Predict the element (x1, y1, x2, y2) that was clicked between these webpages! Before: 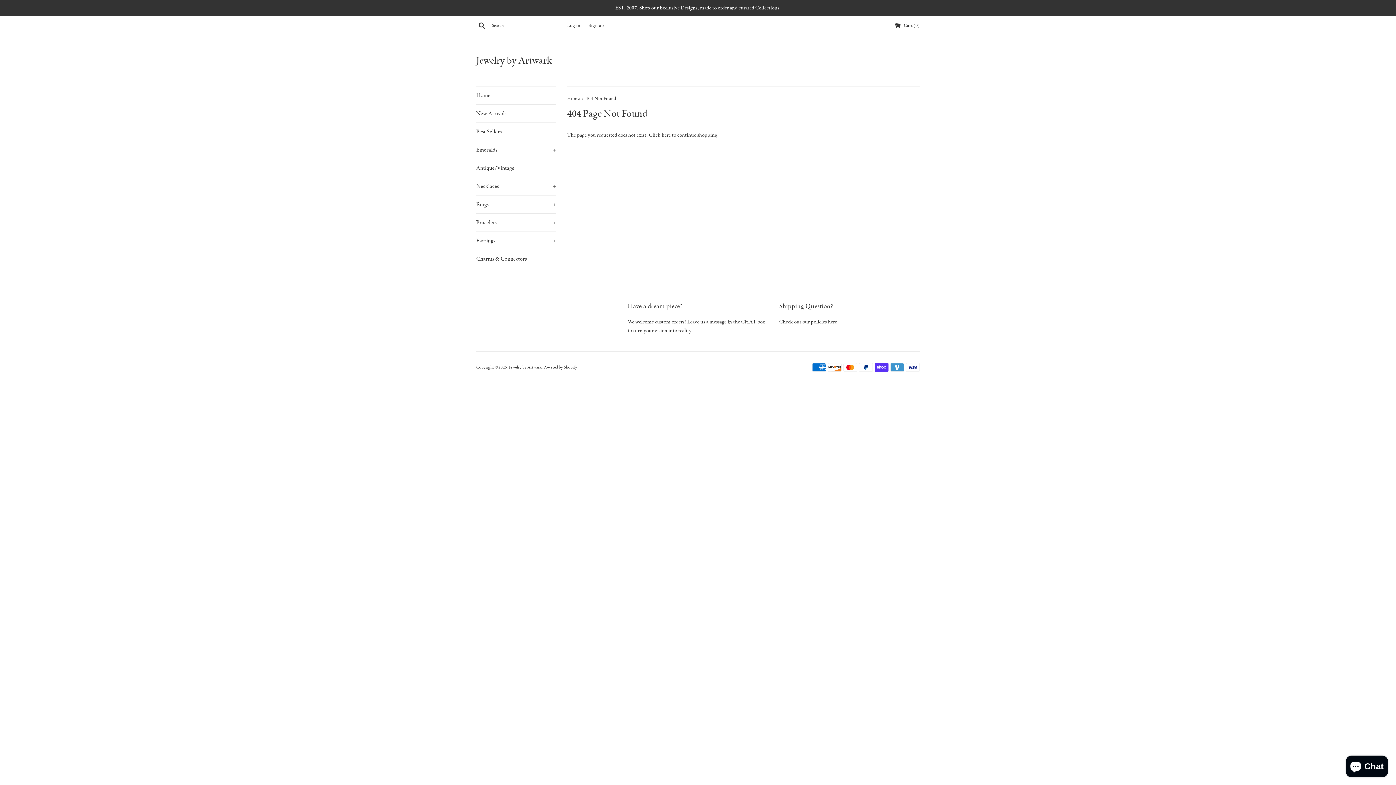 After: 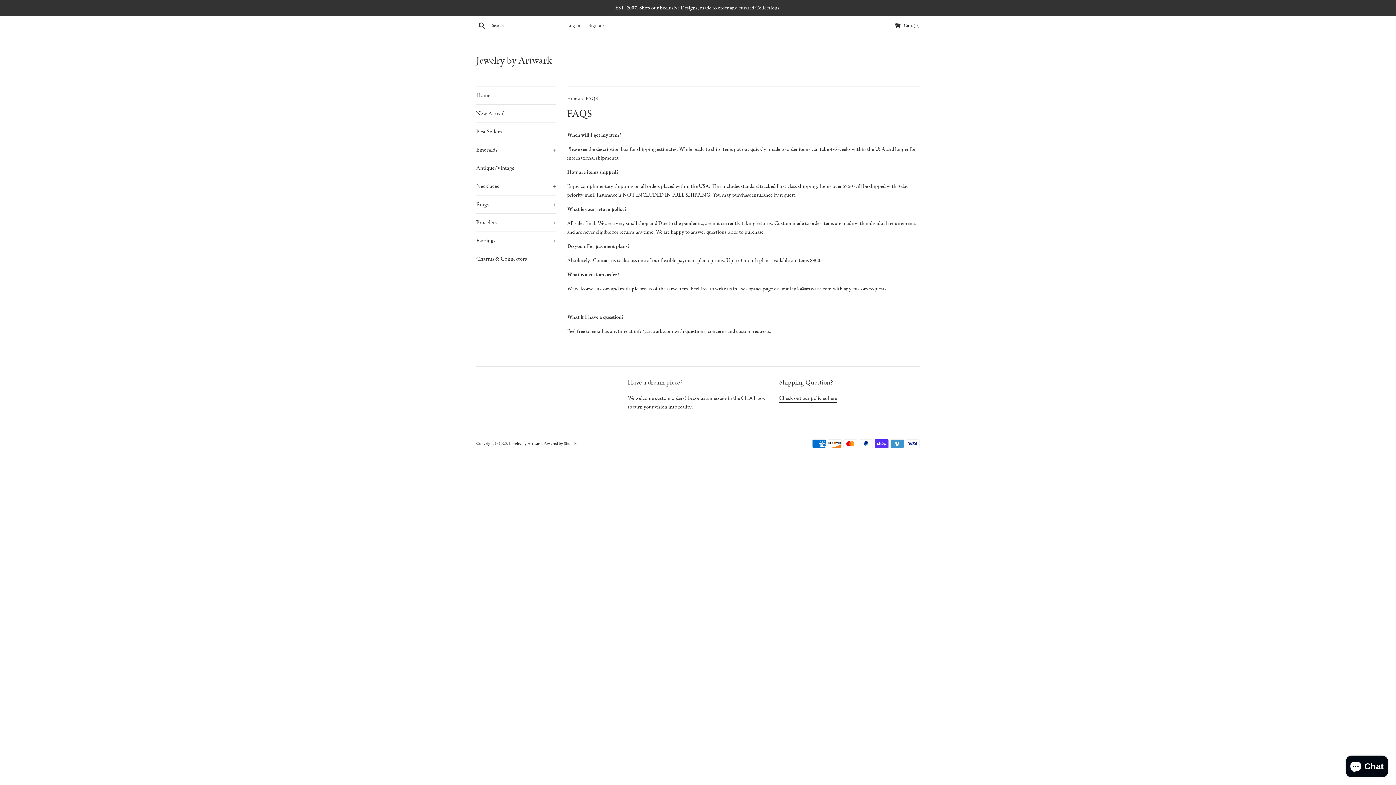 Action: label: Check out our policies here bbox: (779, 318, 837, 326)